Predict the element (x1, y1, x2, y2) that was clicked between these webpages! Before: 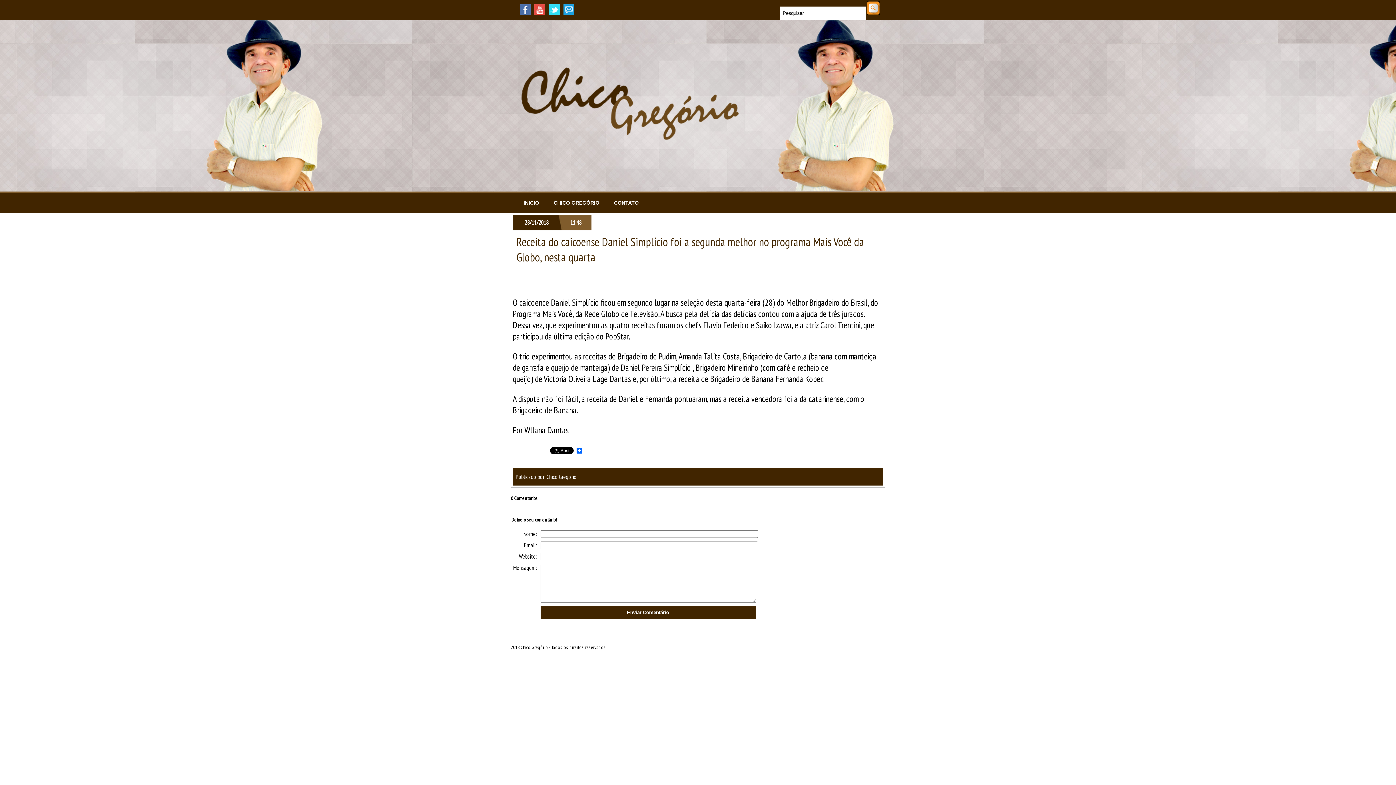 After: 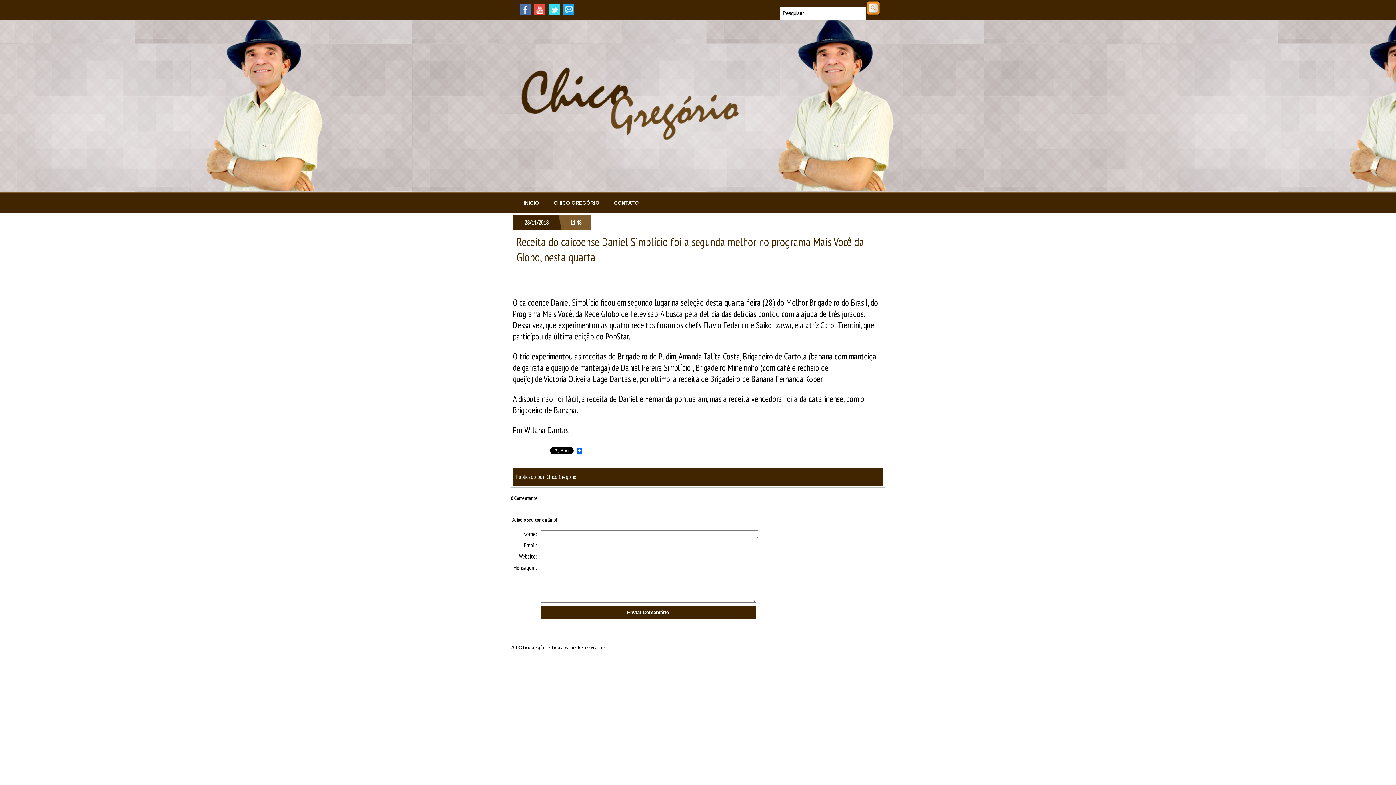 Action: bbox: (512, 448, 548, 454)